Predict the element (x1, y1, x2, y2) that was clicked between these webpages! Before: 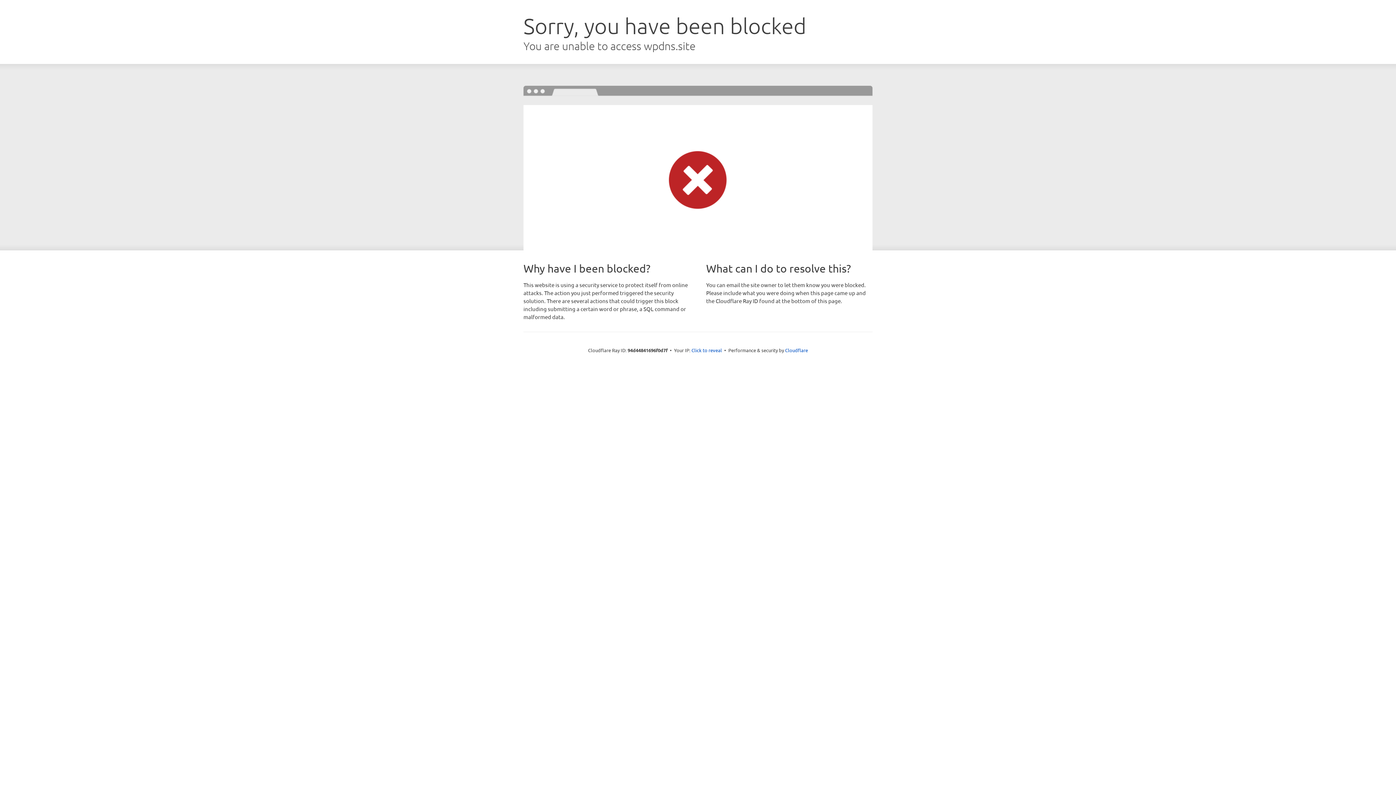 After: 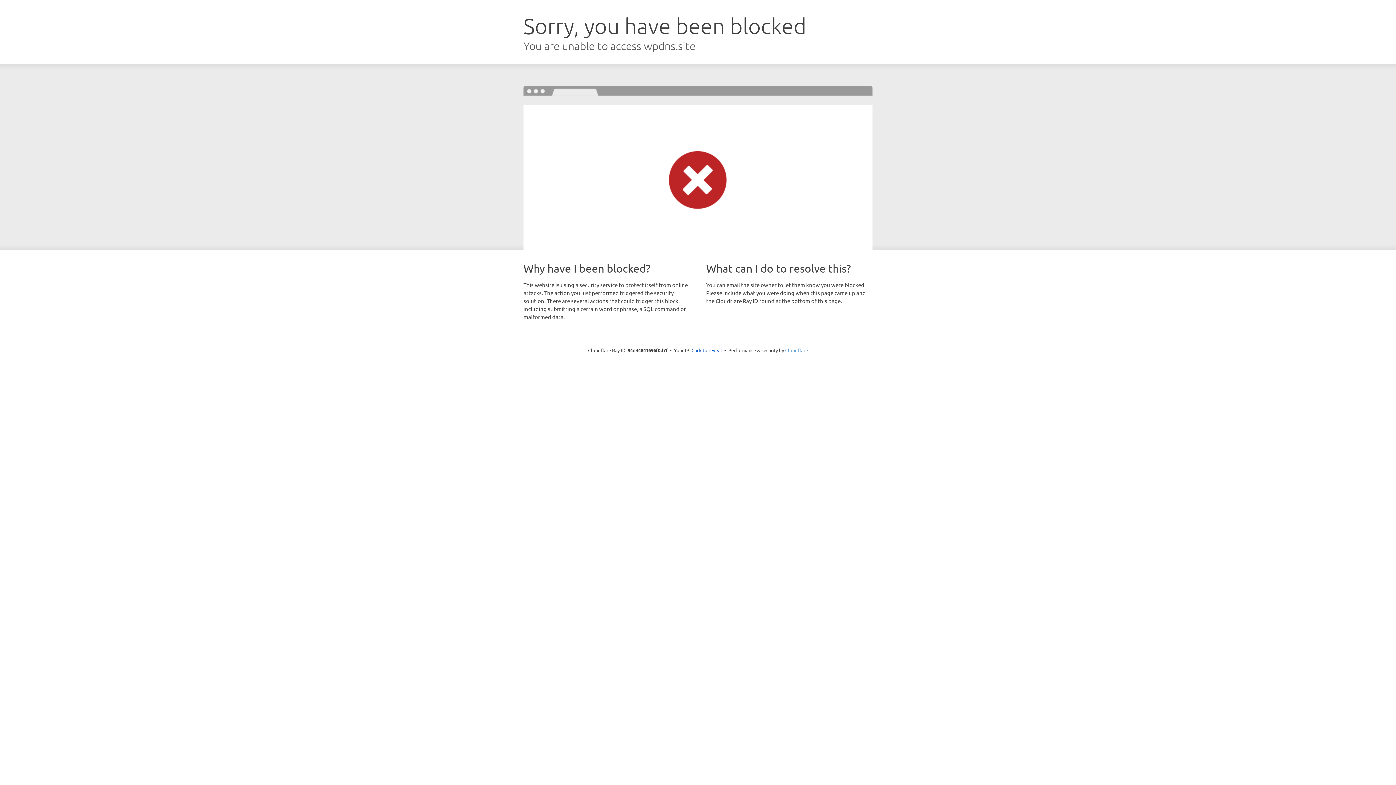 Action: label: Cloudflare bbox: (785, 347, 808, 353)